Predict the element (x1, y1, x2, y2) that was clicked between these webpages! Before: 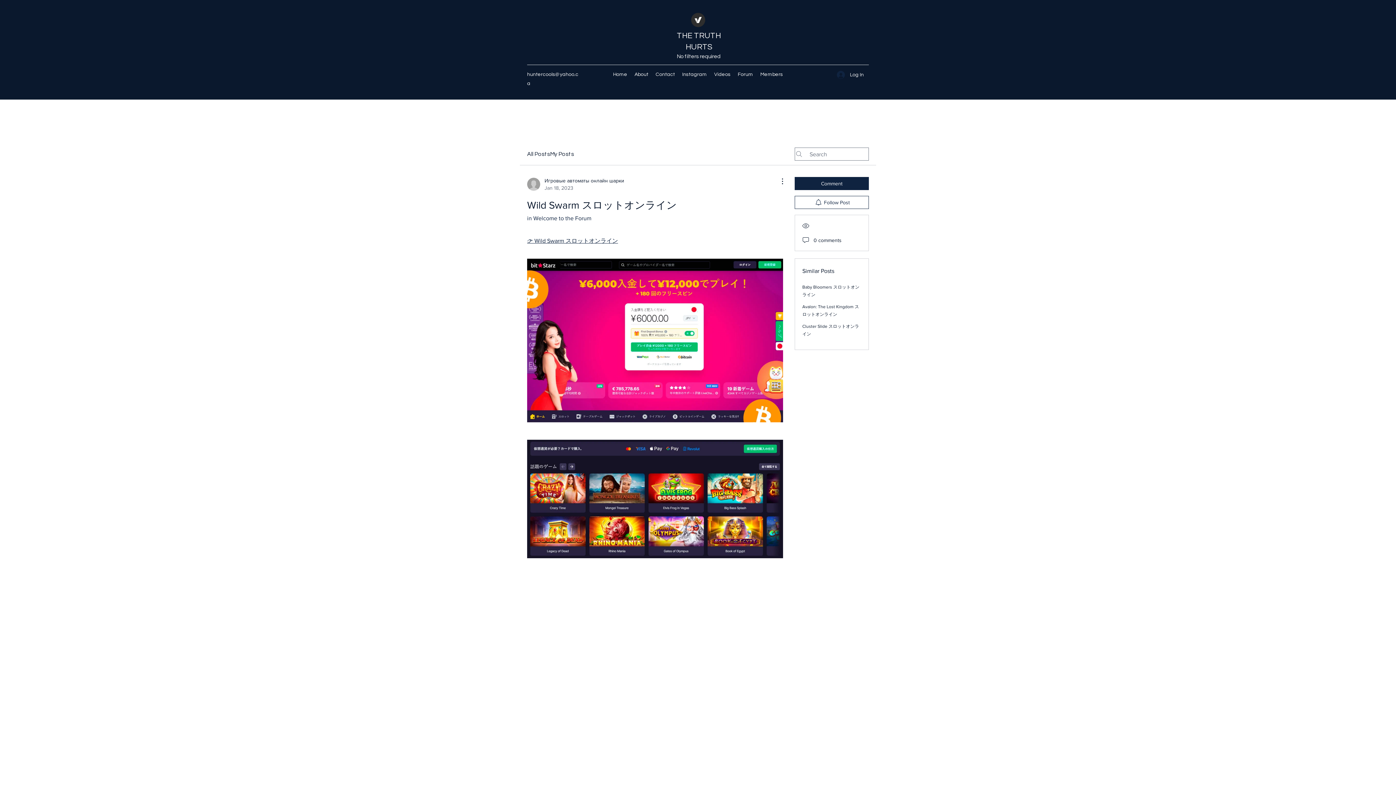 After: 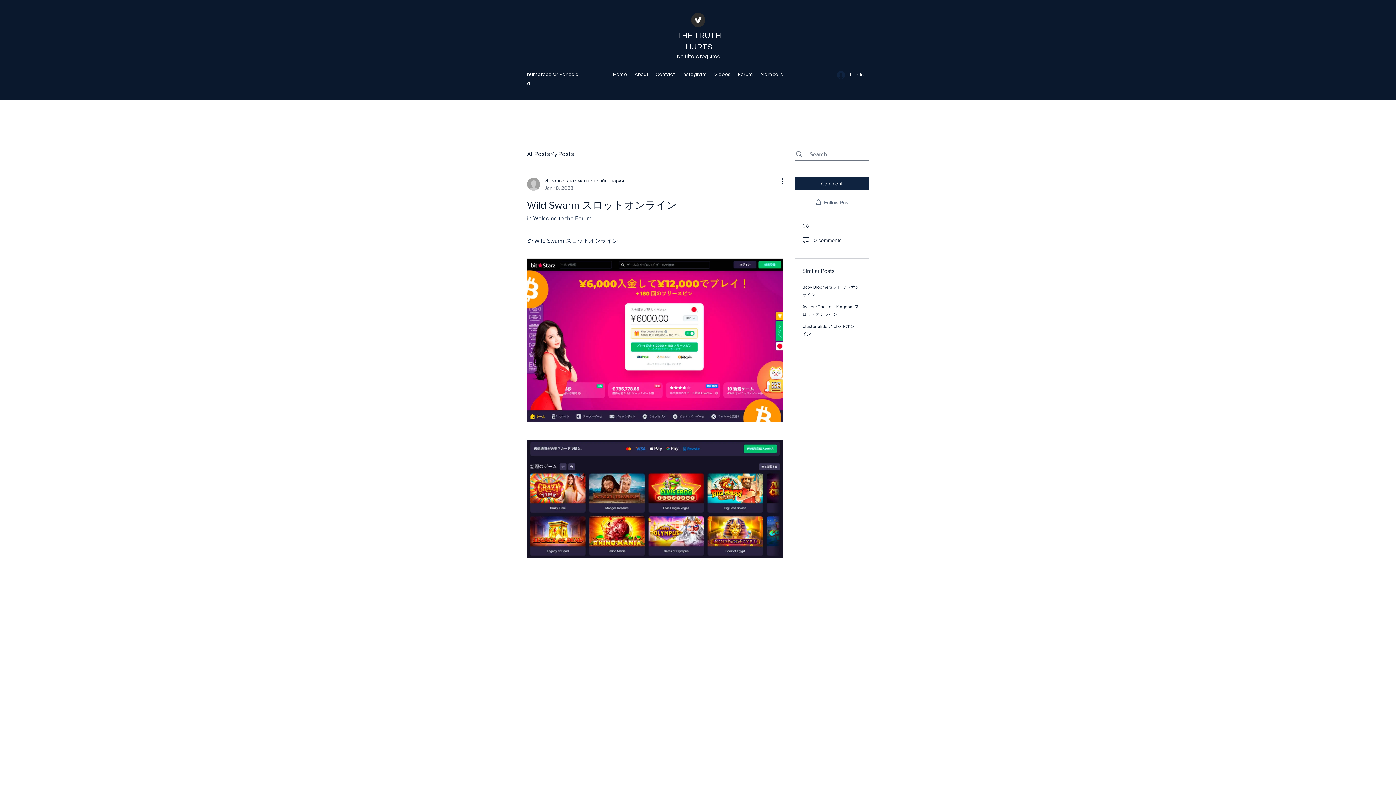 Action: bbox: (794, 196, 869, 209) label: Follow Post